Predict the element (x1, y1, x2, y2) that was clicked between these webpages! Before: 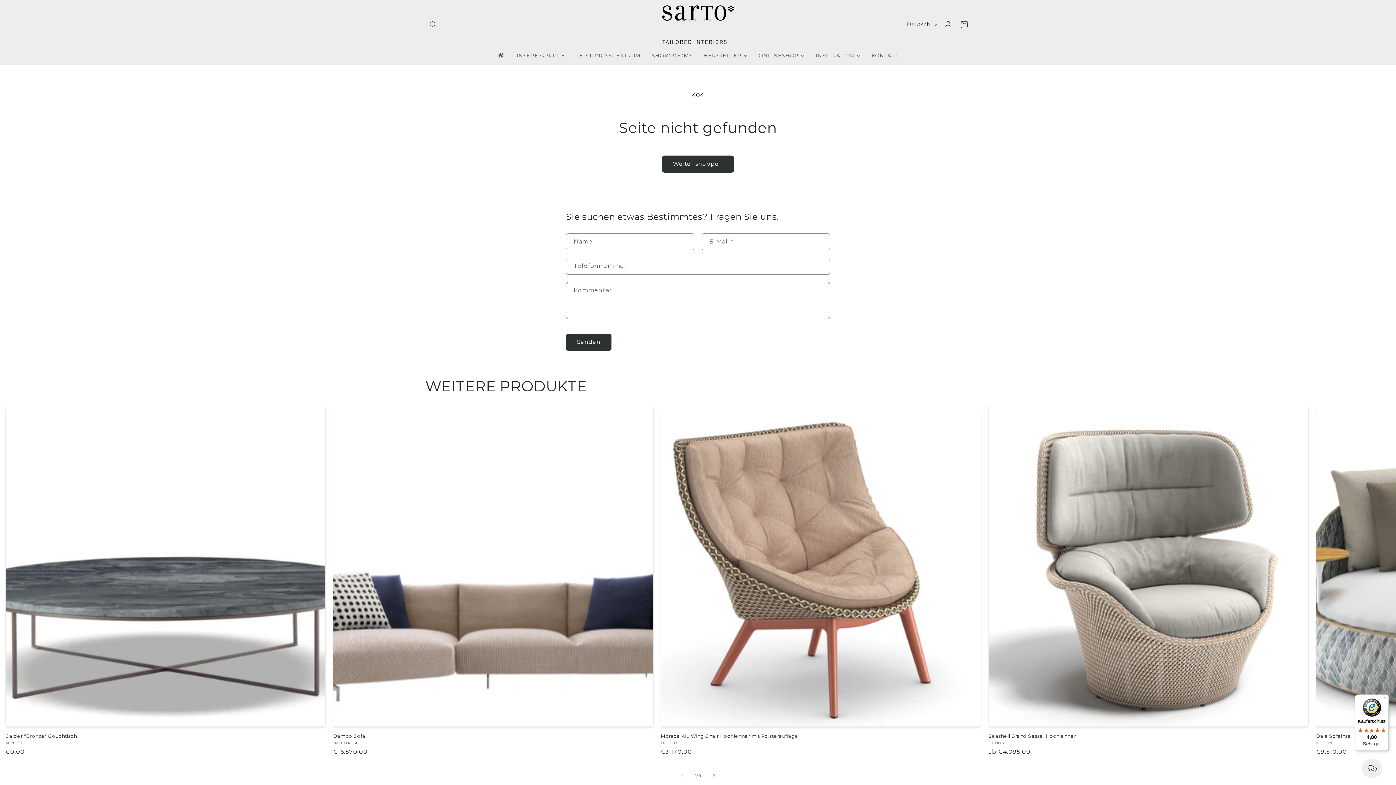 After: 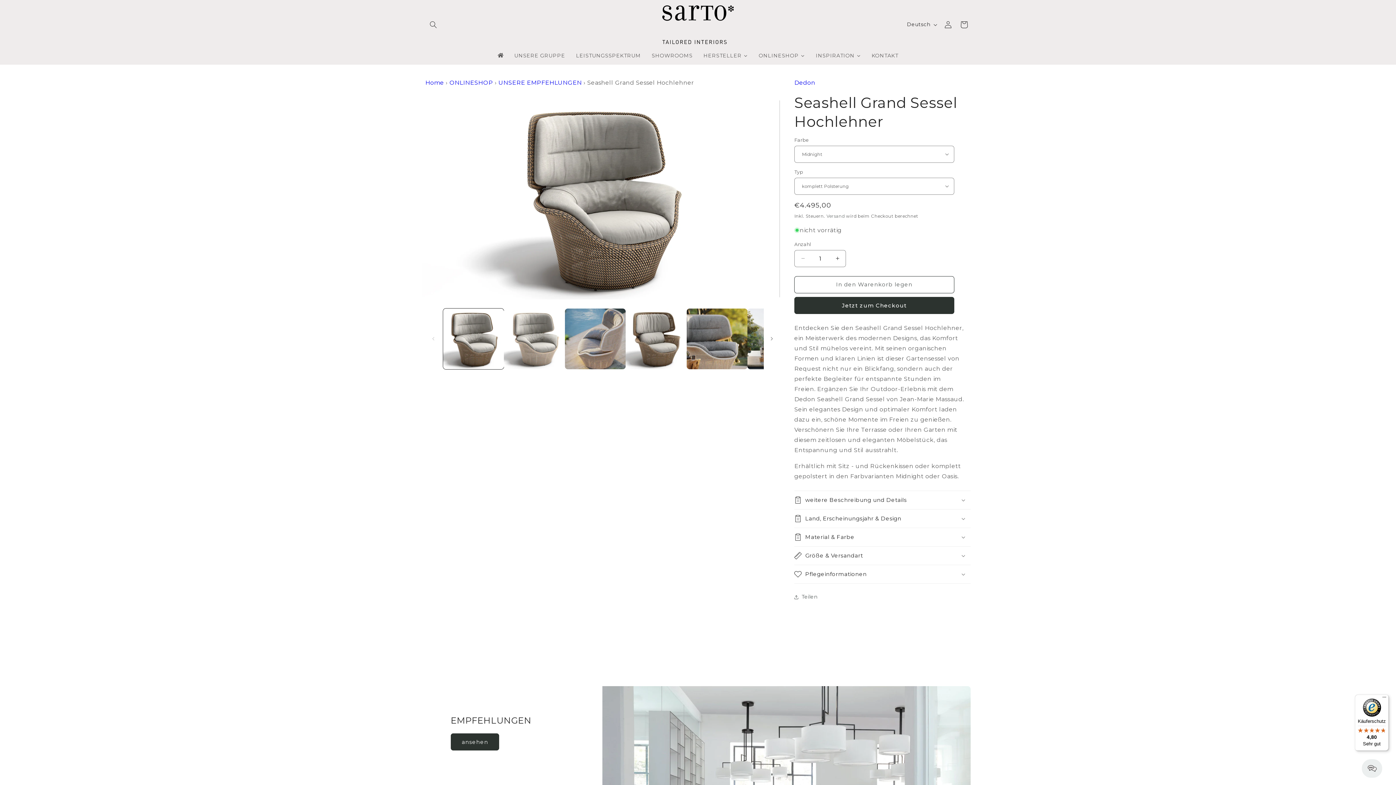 Action: bbox: (988, 733, 1309, 739) label: Seashell Grand Sessel Hochlehner